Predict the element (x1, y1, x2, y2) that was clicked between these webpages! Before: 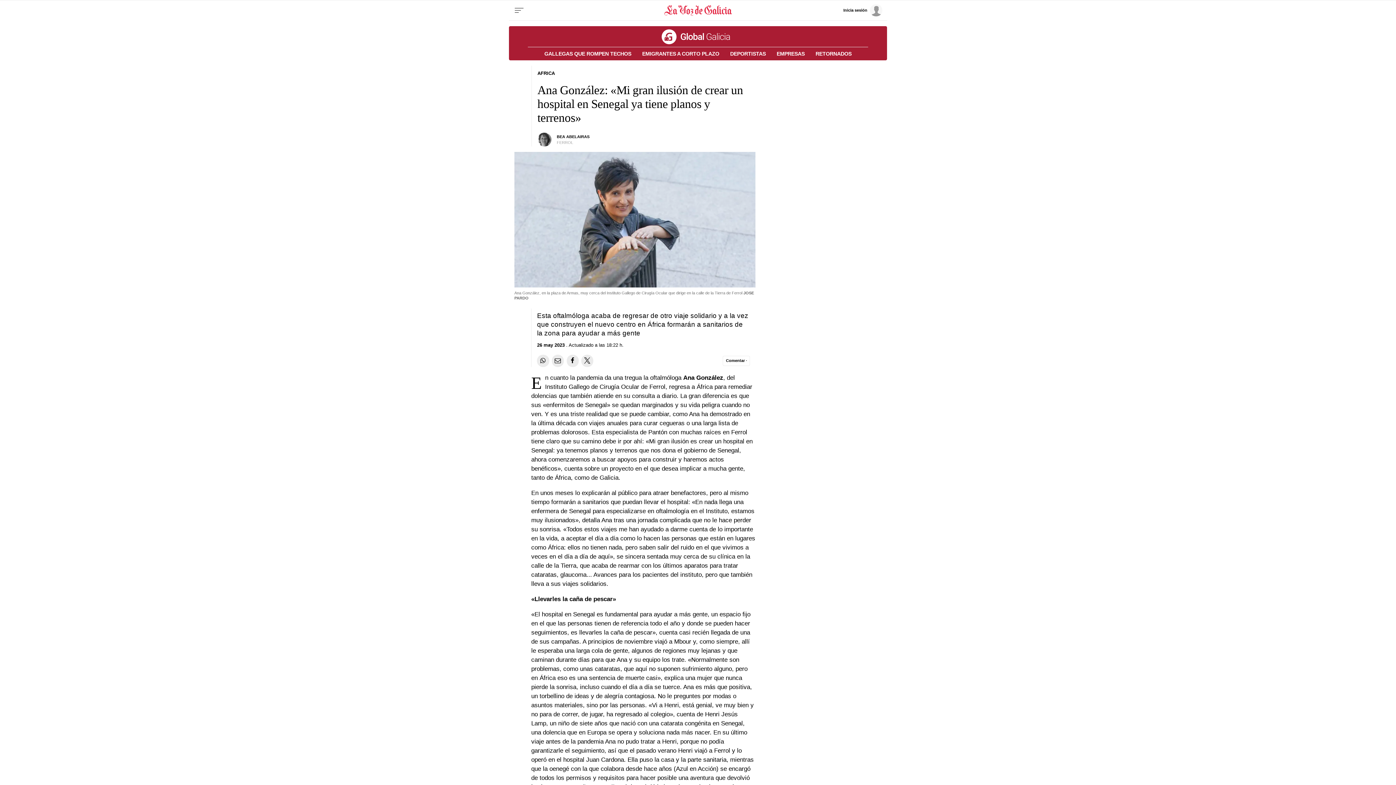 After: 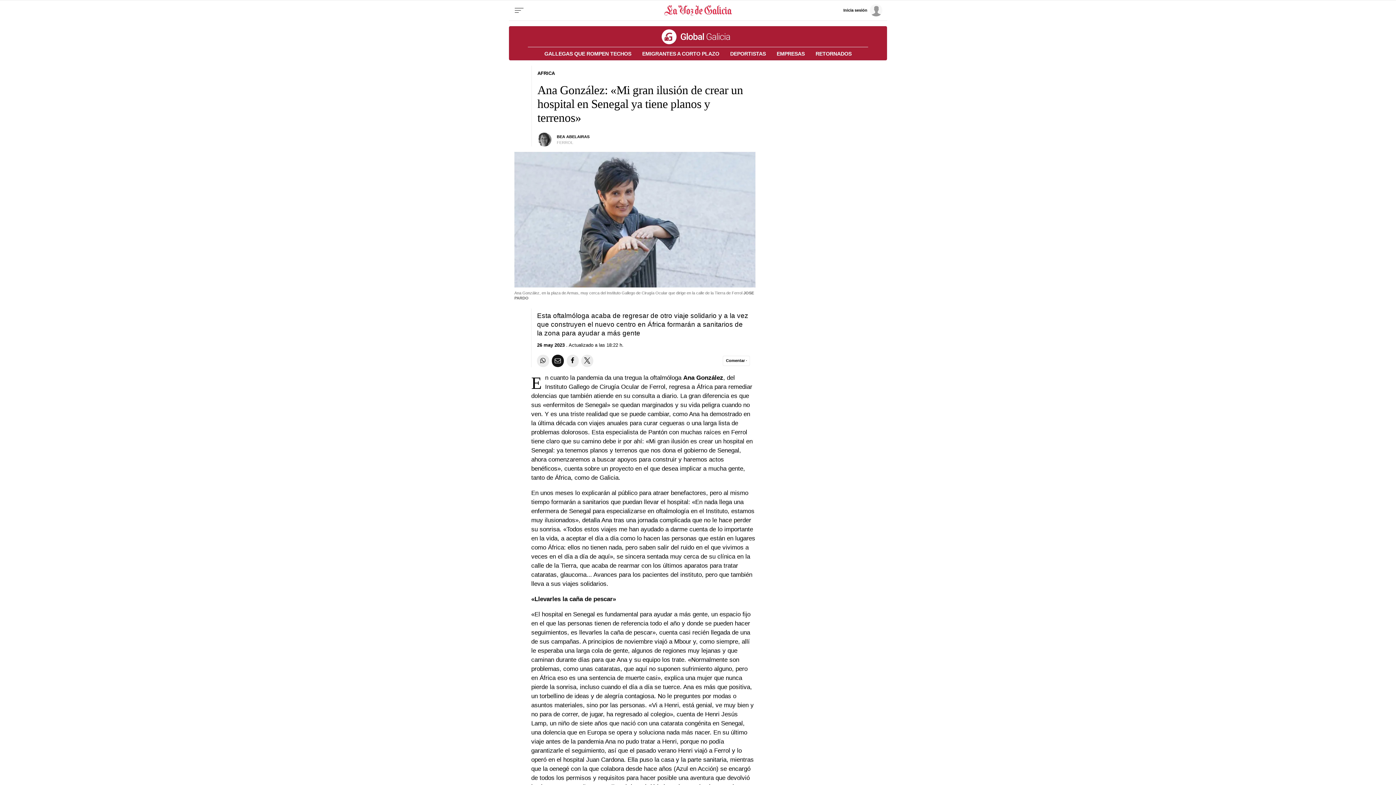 Action: bbox: (552, 355, 564, 367) label: Compartir por email